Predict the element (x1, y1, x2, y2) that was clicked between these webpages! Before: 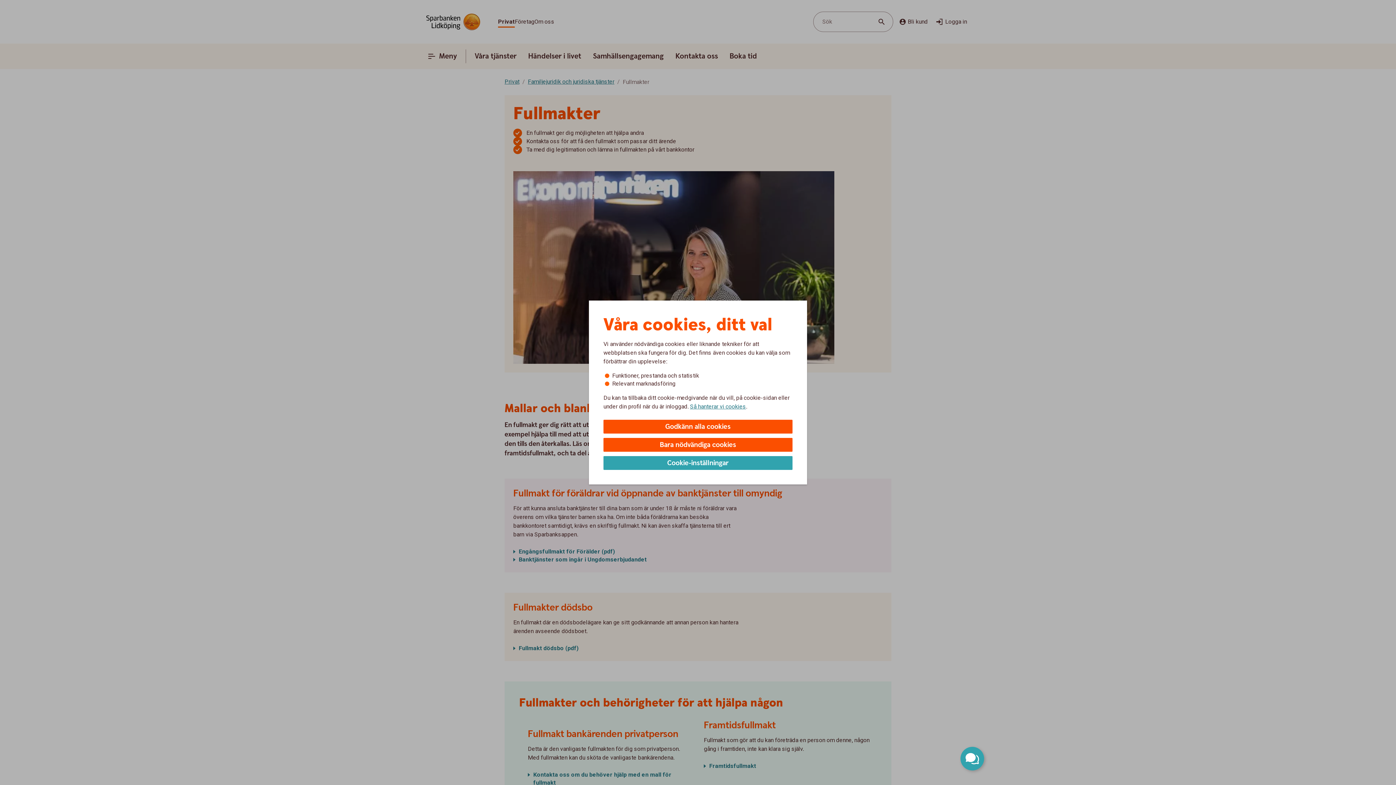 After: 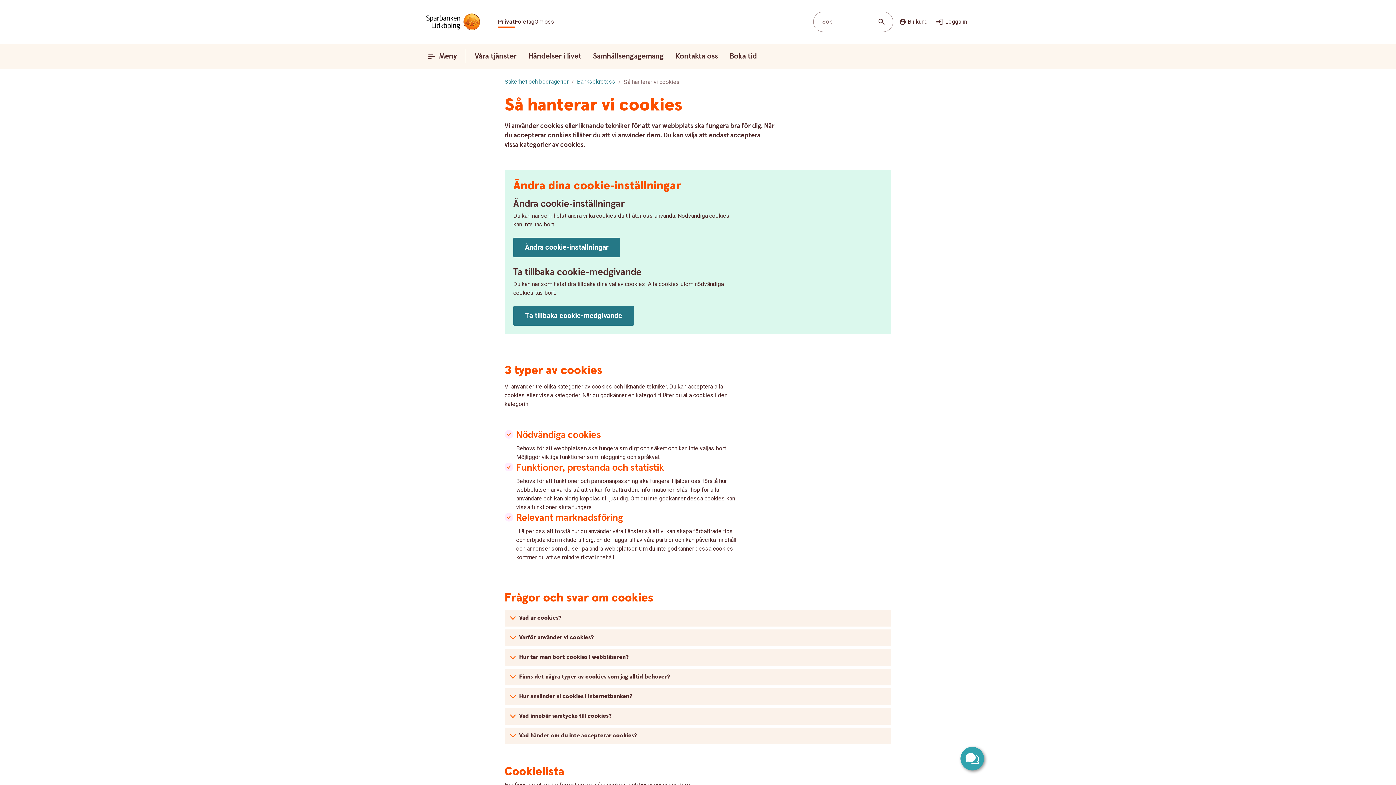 Action: label: Så hanterar vi cookies bbox: (690, 402, 746, 410)